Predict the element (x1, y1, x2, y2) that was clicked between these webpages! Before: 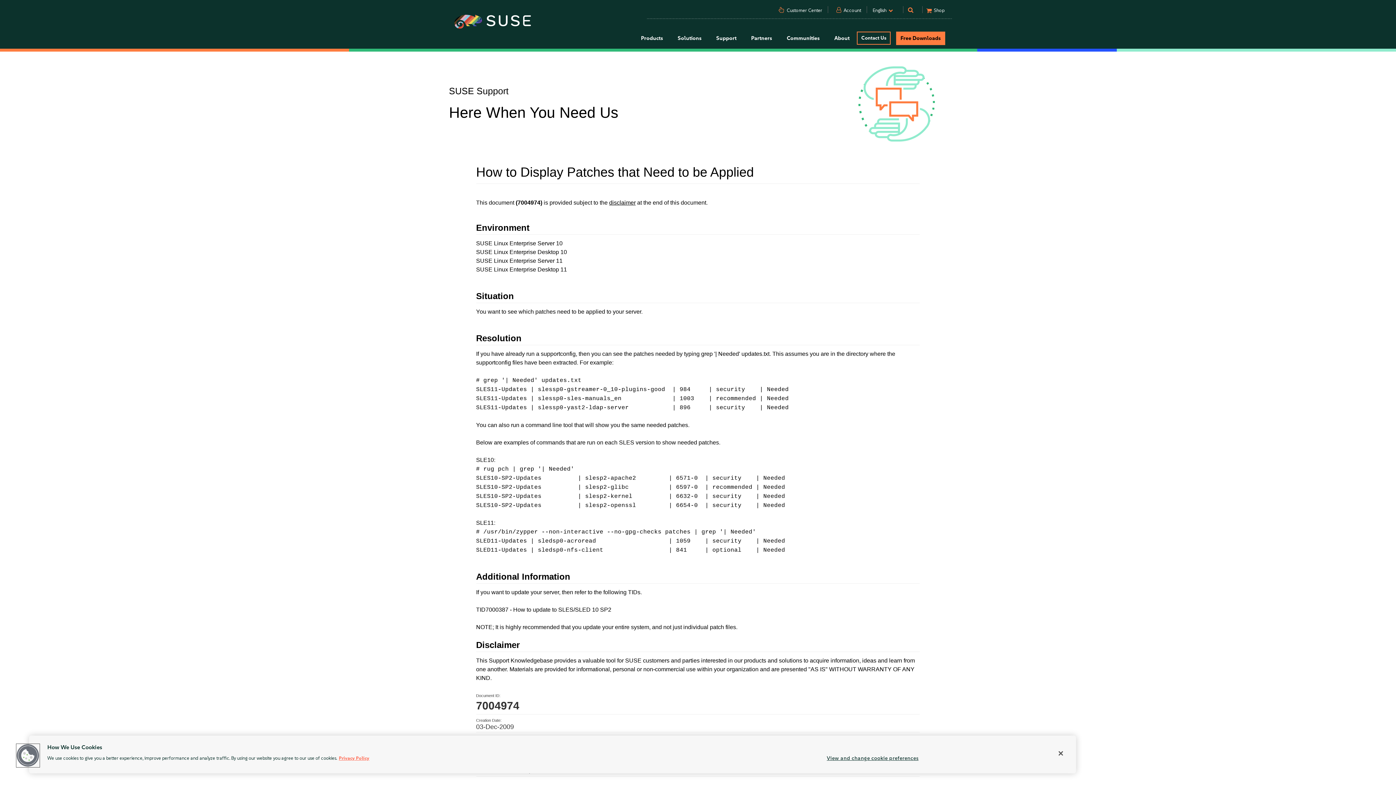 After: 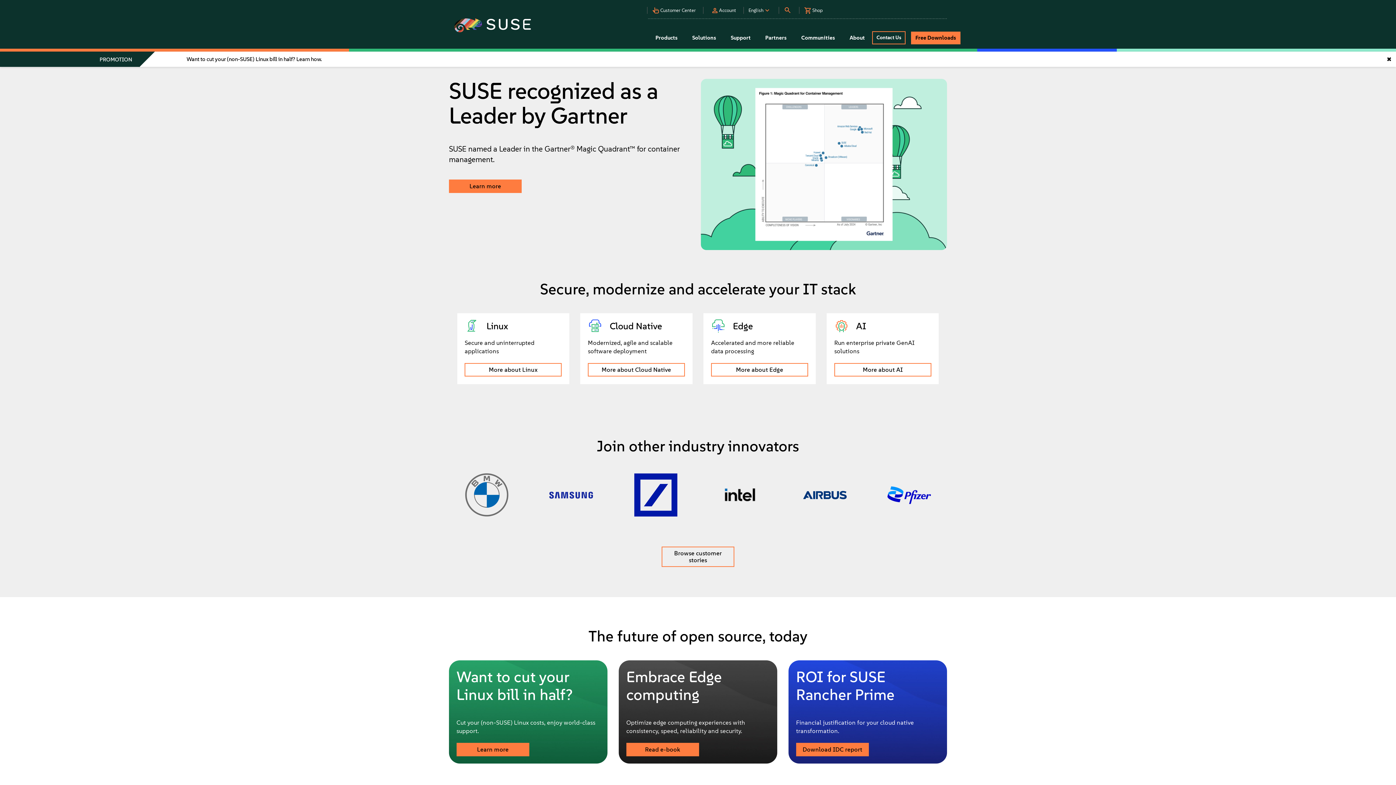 Action: bbox: (643, 4, 645, 6) label: SUSE Logo